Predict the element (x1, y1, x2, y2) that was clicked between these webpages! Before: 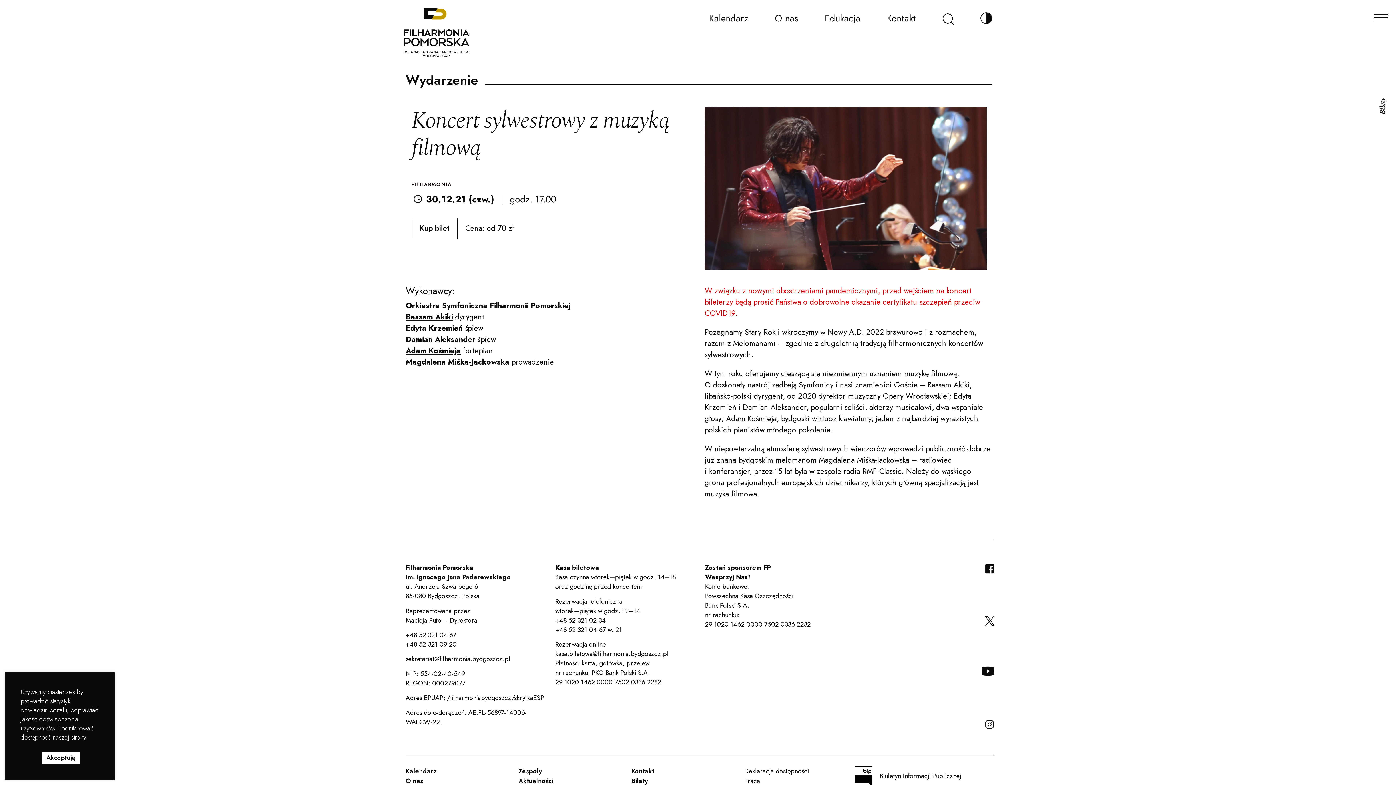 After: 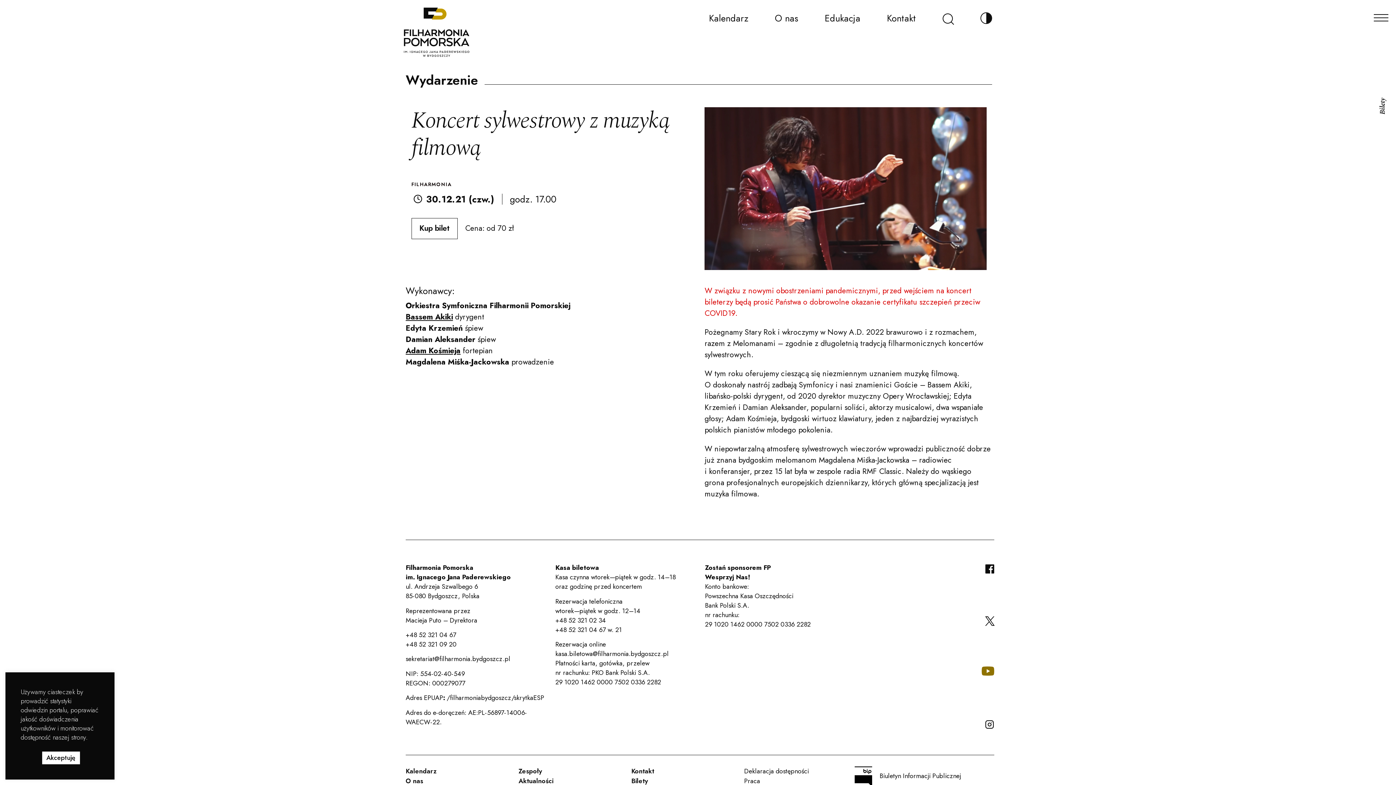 Action: bbox: (982, 665, 994, 679) label: YOUTUBE